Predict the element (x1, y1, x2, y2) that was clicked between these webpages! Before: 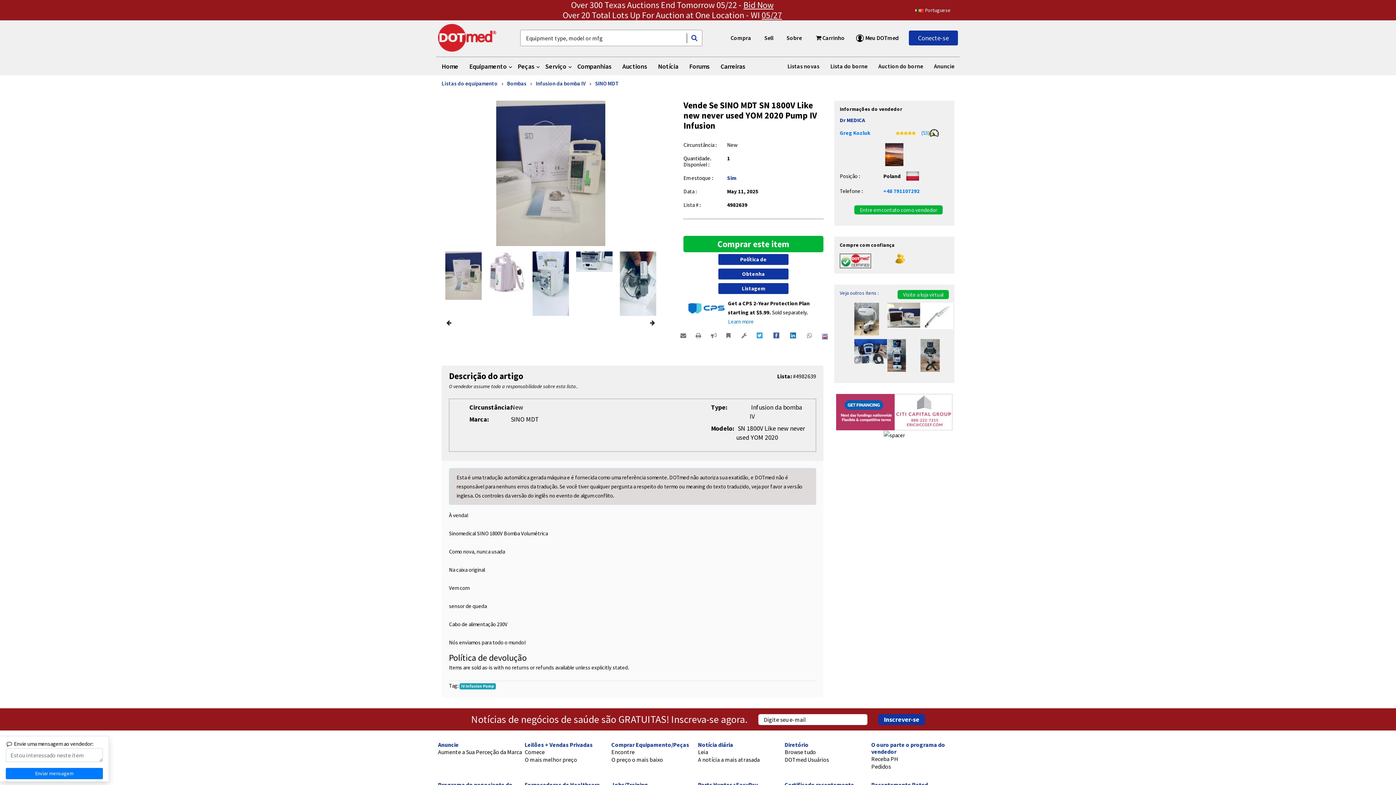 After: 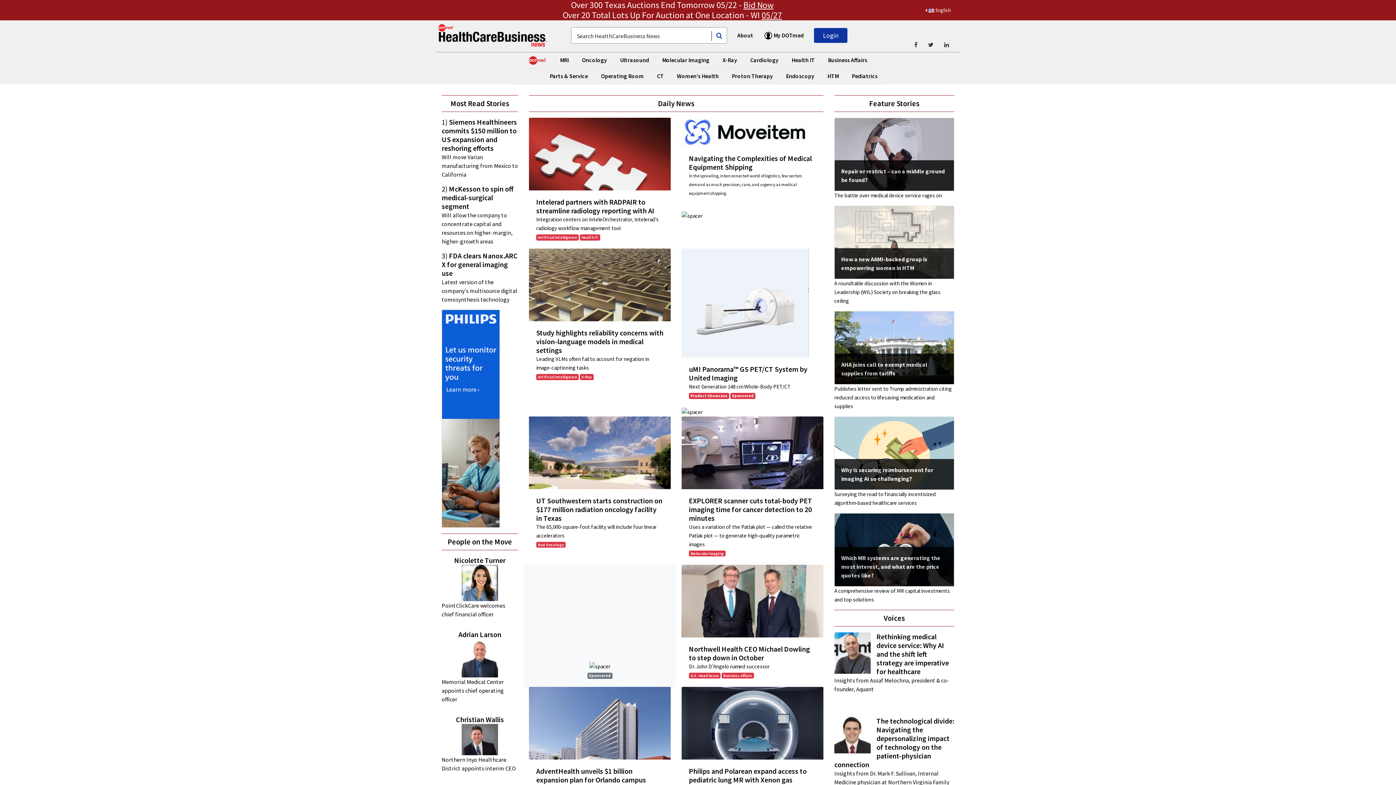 Action: bbox: (698, 748, 760, 763) label: Leia
A notícia a mais atrasada